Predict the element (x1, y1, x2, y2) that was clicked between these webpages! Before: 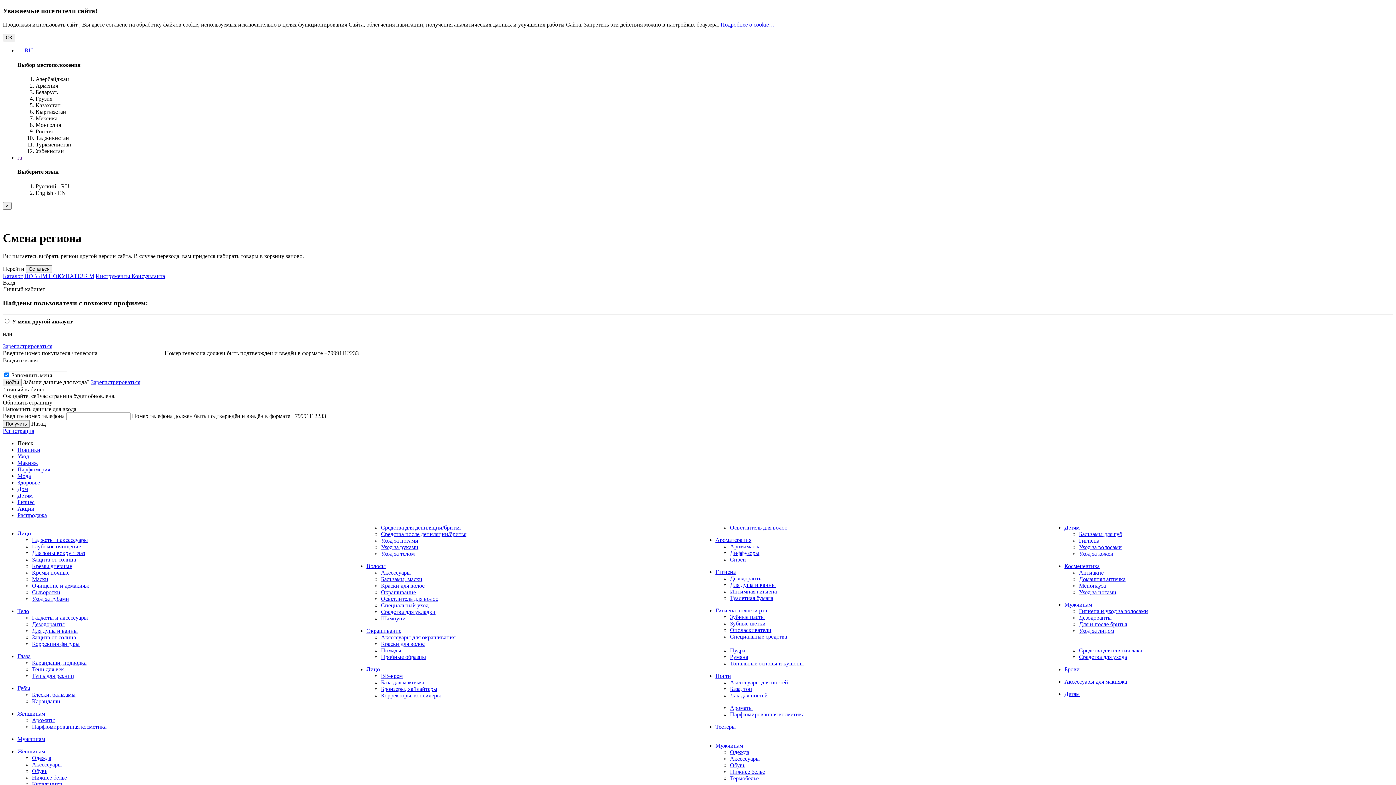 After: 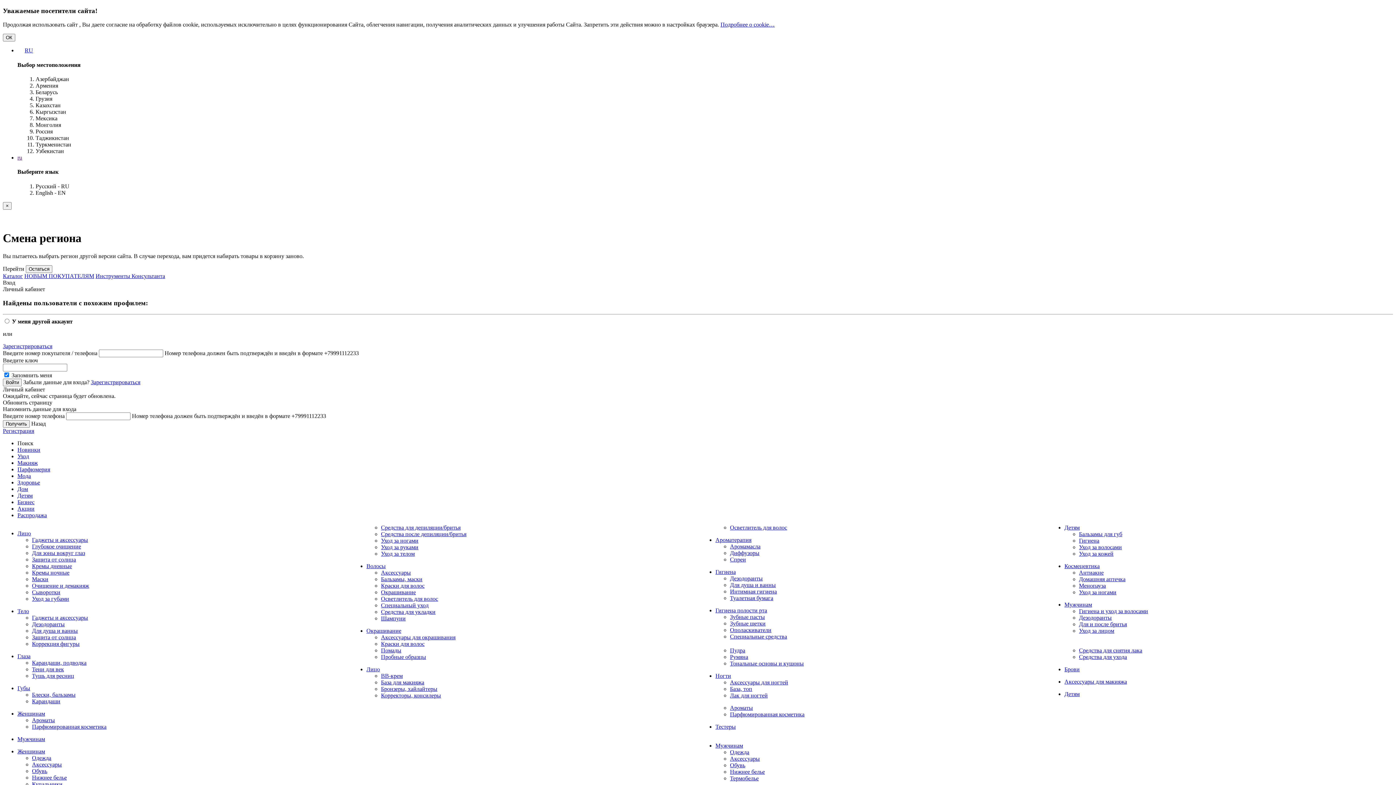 Action: label: Спреи bbox: (730, 556, 746, 562)